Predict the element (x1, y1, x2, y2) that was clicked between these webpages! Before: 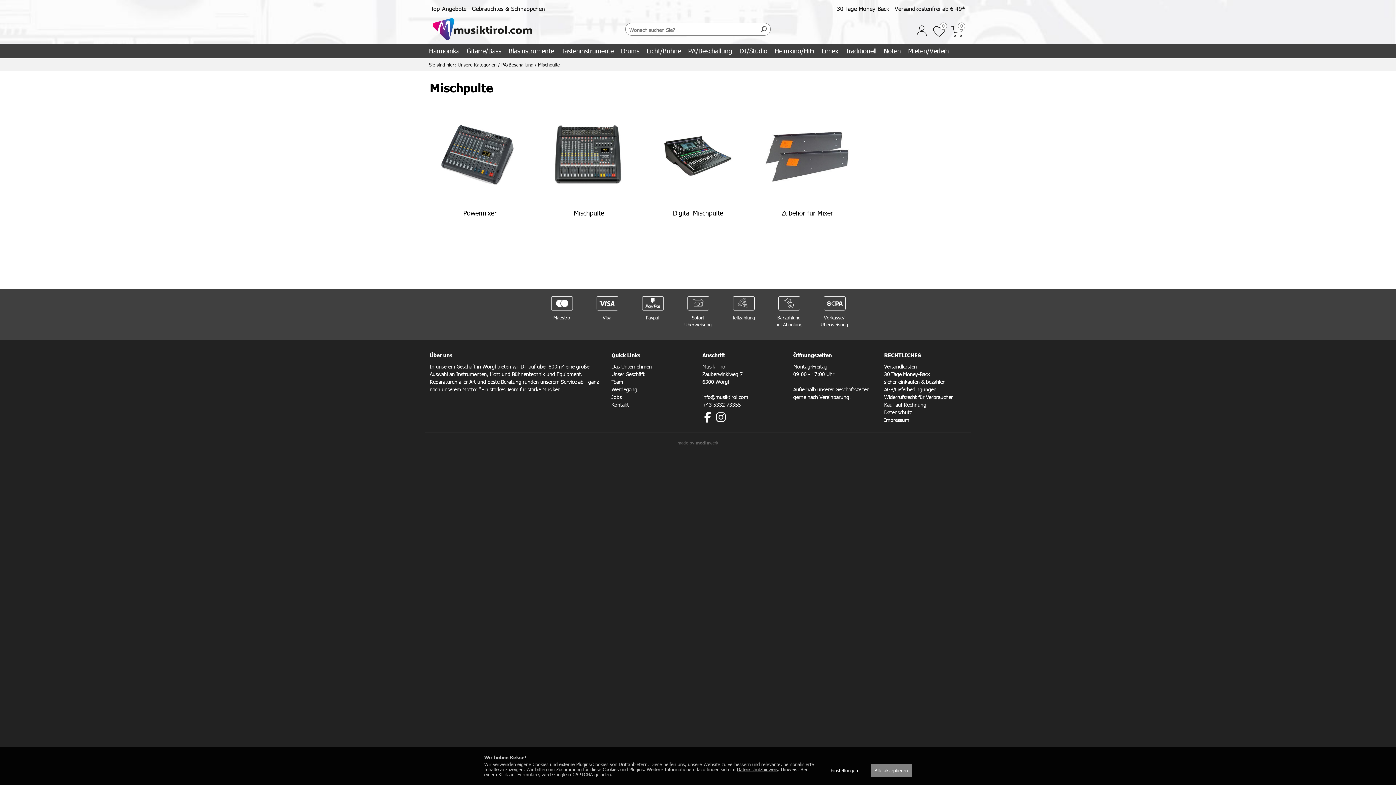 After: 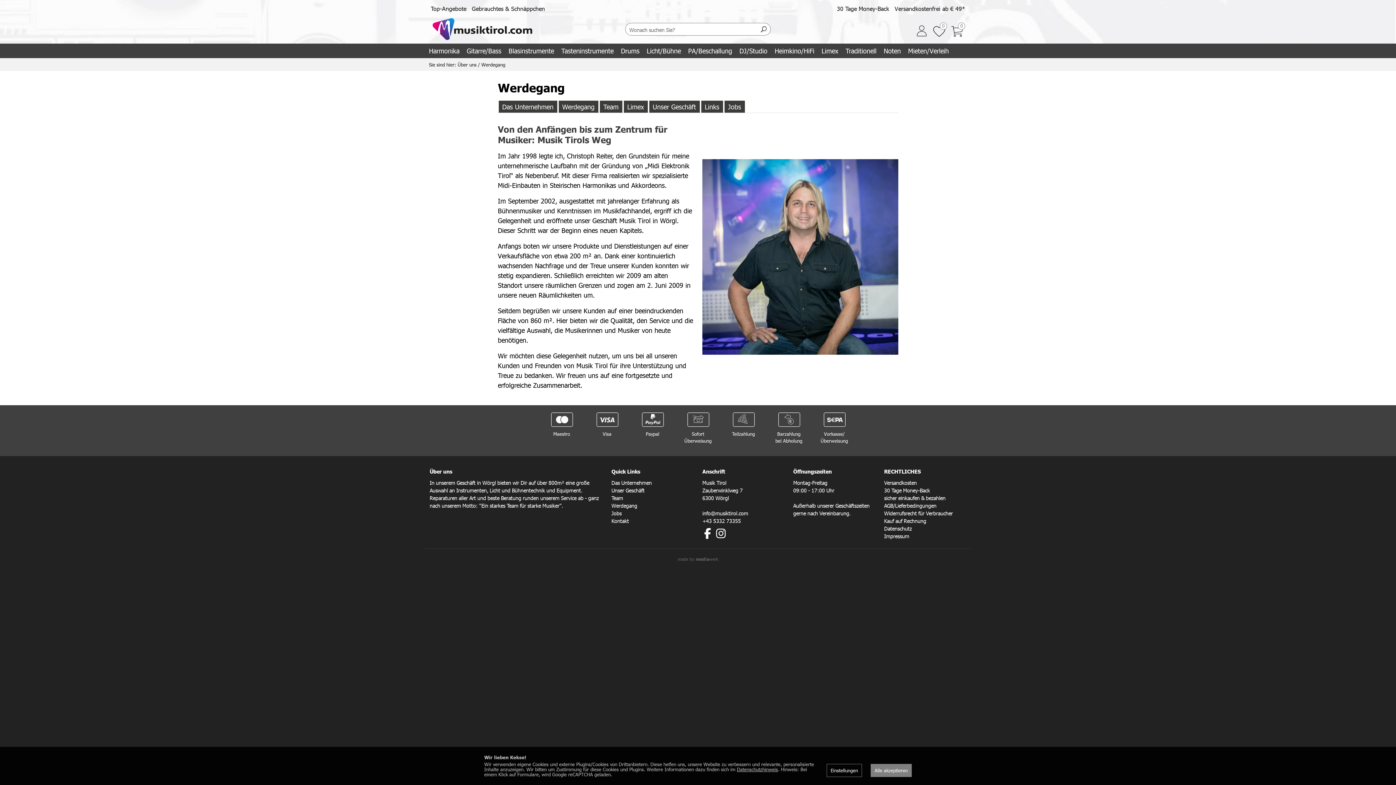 Action: label: Werdegang bbox: (611, 386, 637, 393)